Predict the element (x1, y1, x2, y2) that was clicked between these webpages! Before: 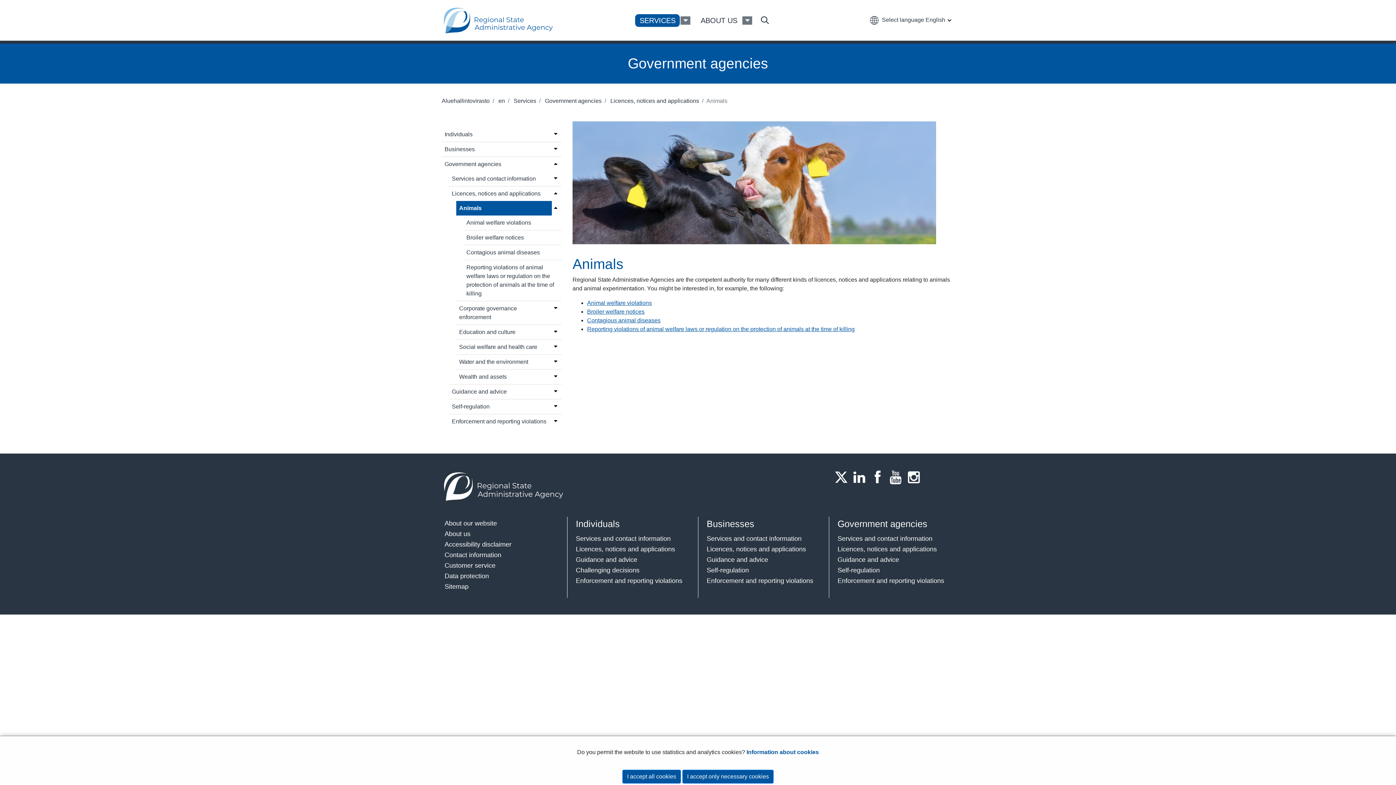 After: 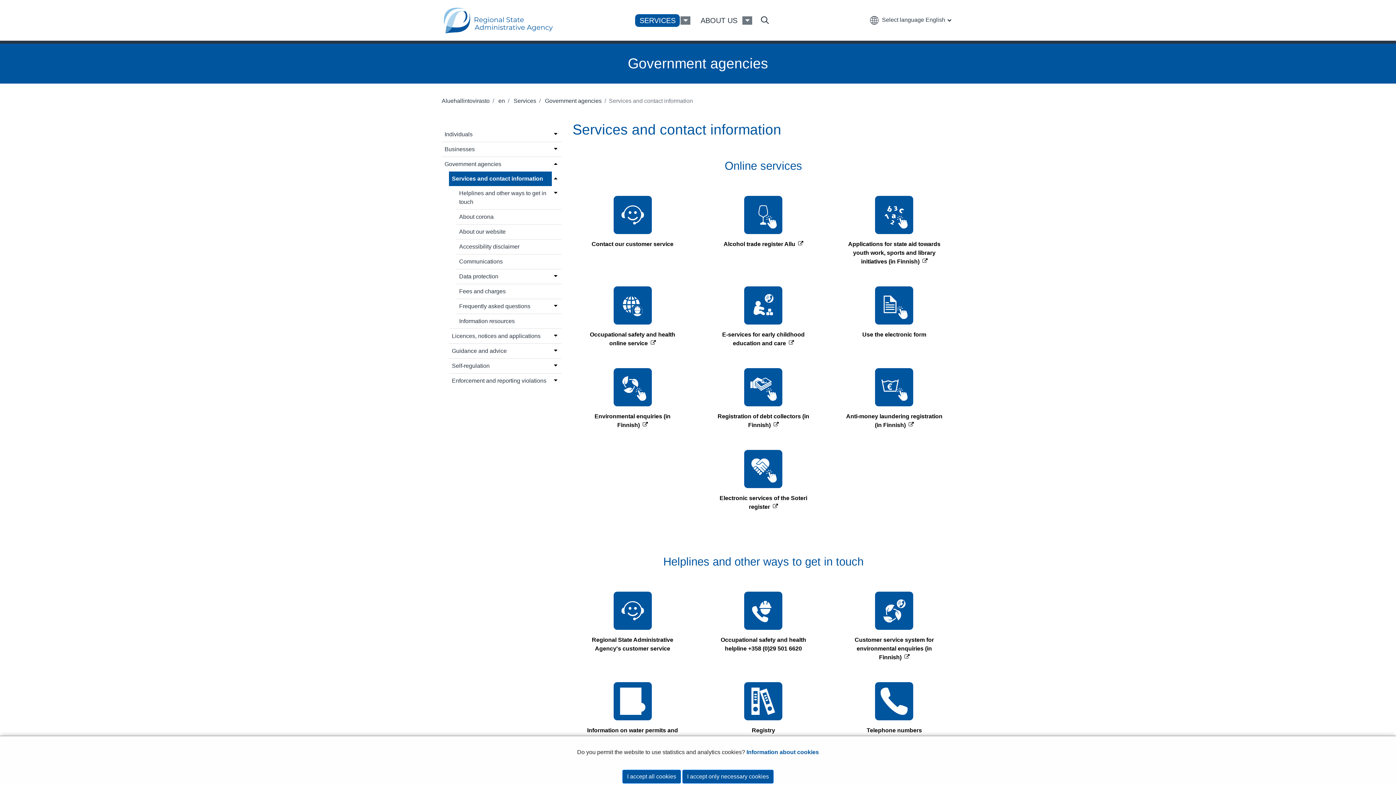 Action: label: Services and contact information bbox: (449, 171, 552, 186)